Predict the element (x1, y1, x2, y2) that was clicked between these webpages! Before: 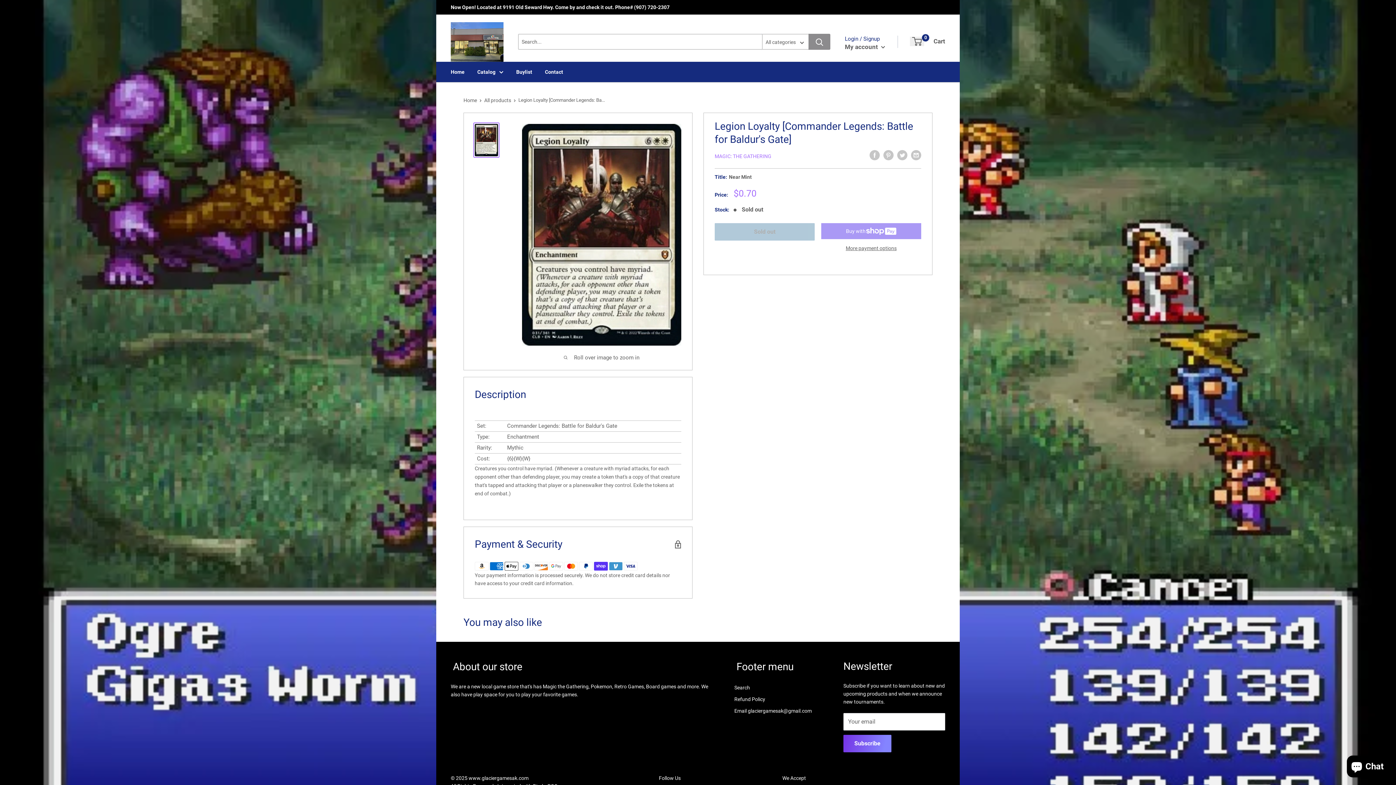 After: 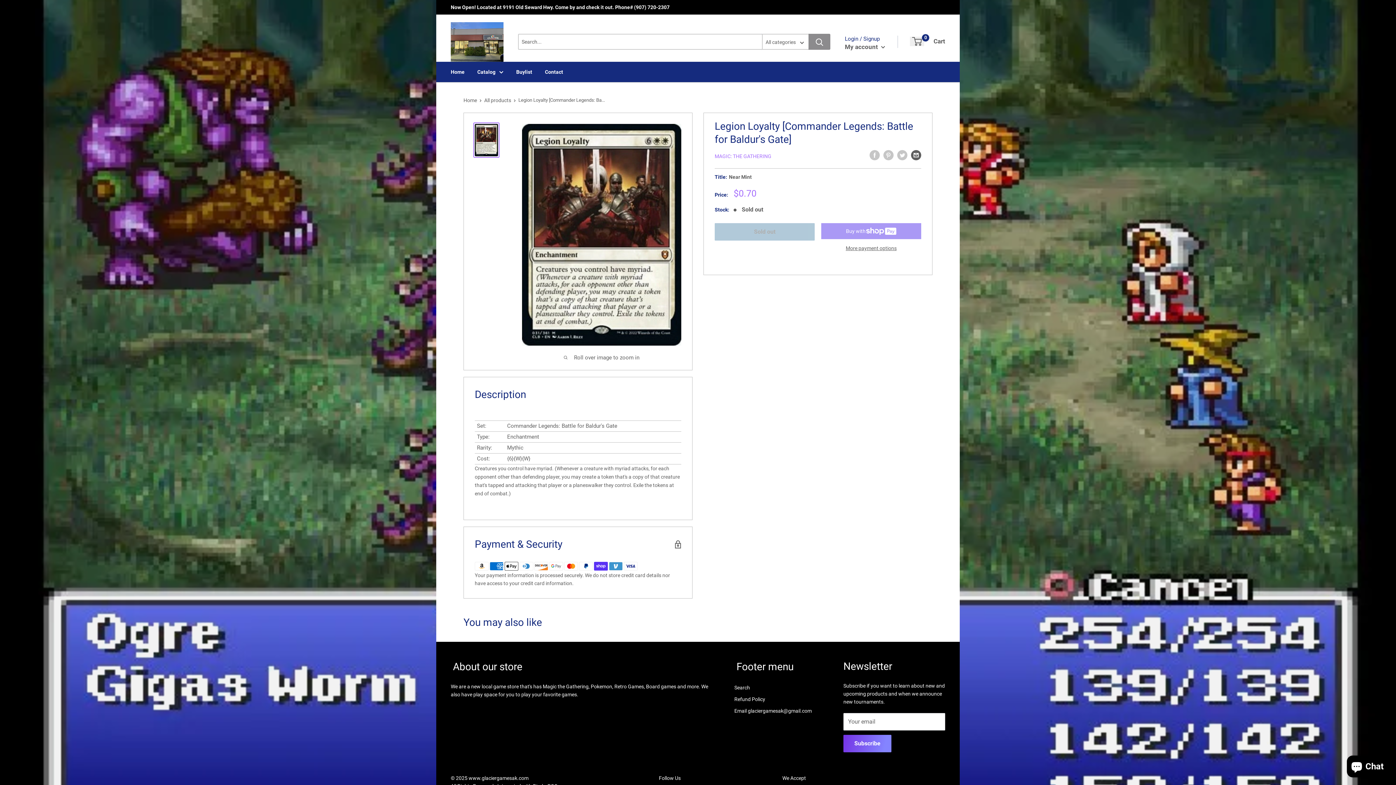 Action: bbox: (911, 150, 921, 160) label: Share by email